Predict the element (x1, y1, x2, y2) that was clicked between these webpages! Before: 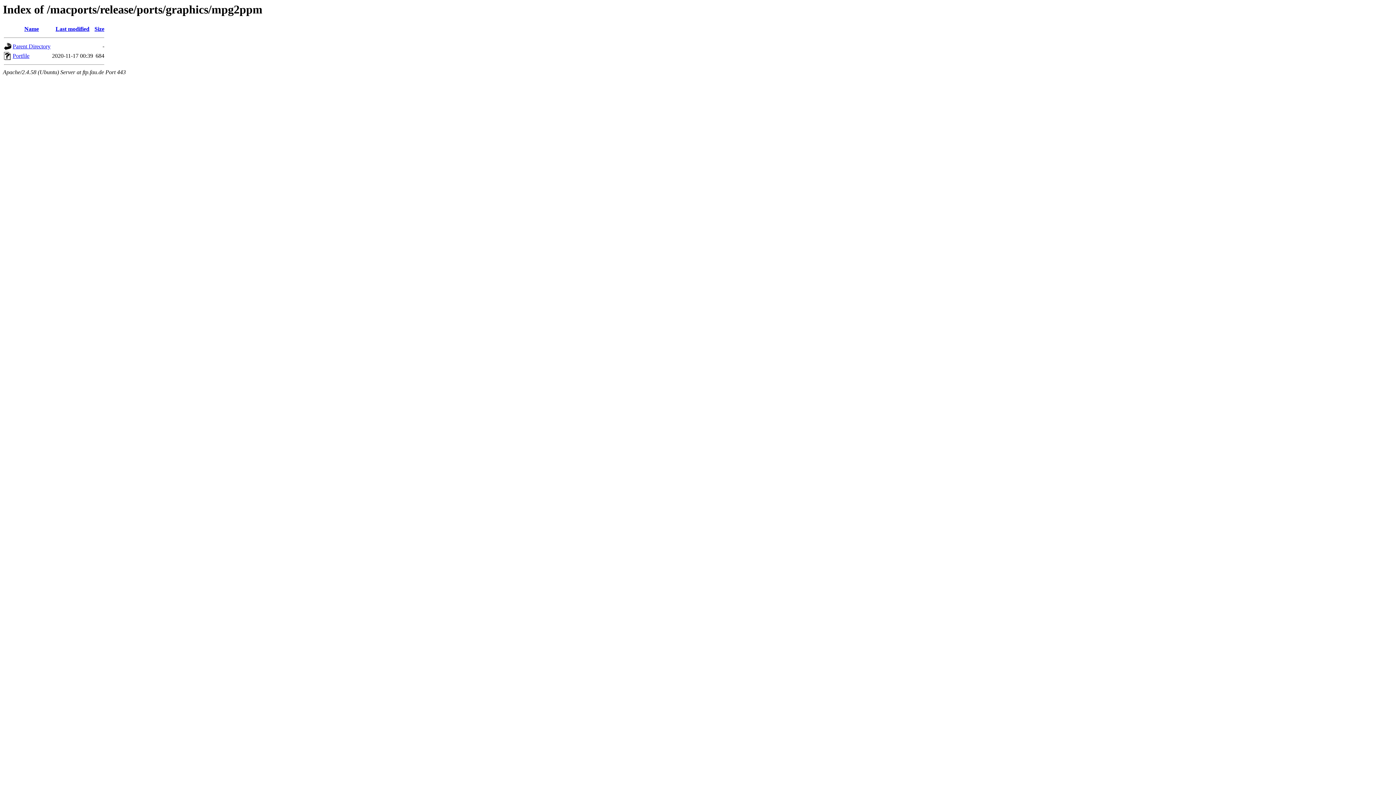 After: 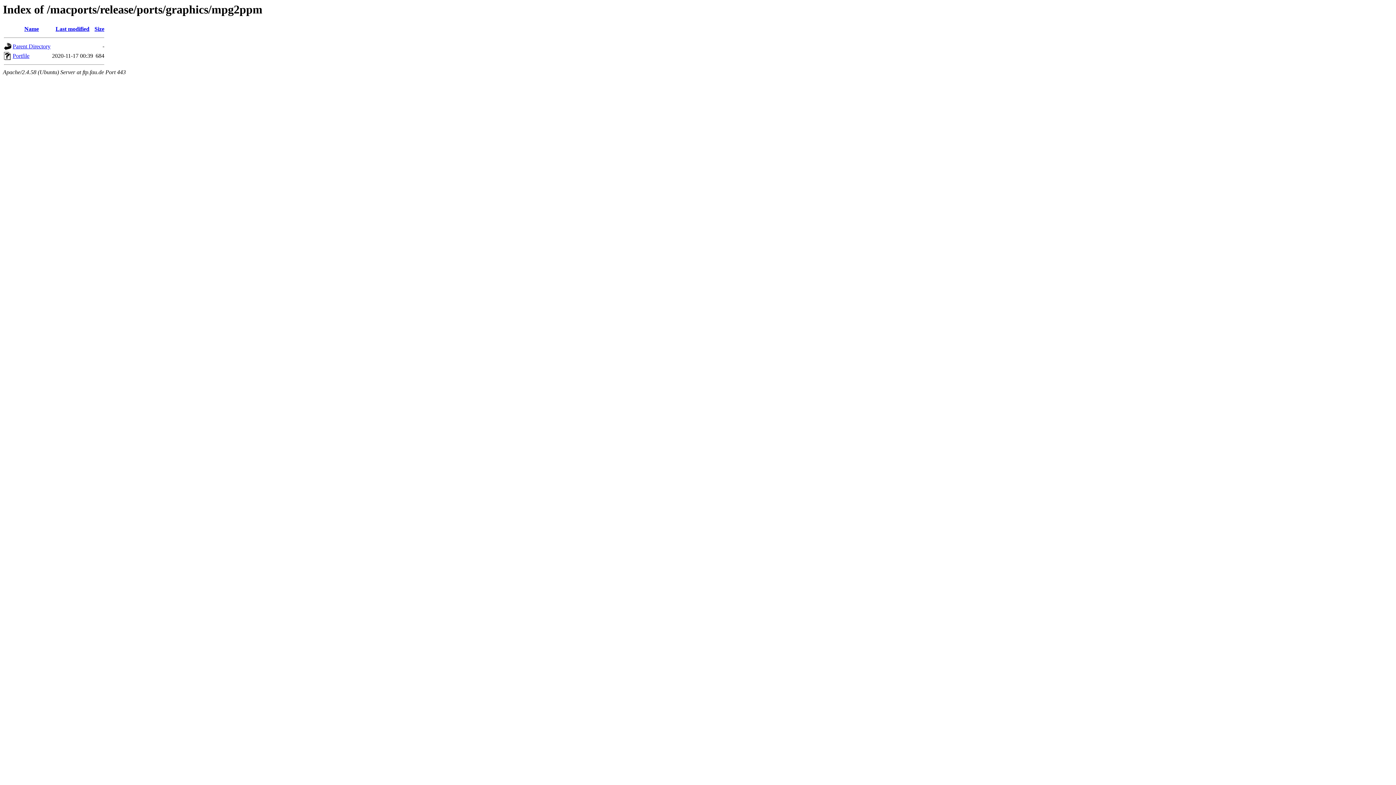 Action: bbox: (55, 25, 89, 32) label: Last modified